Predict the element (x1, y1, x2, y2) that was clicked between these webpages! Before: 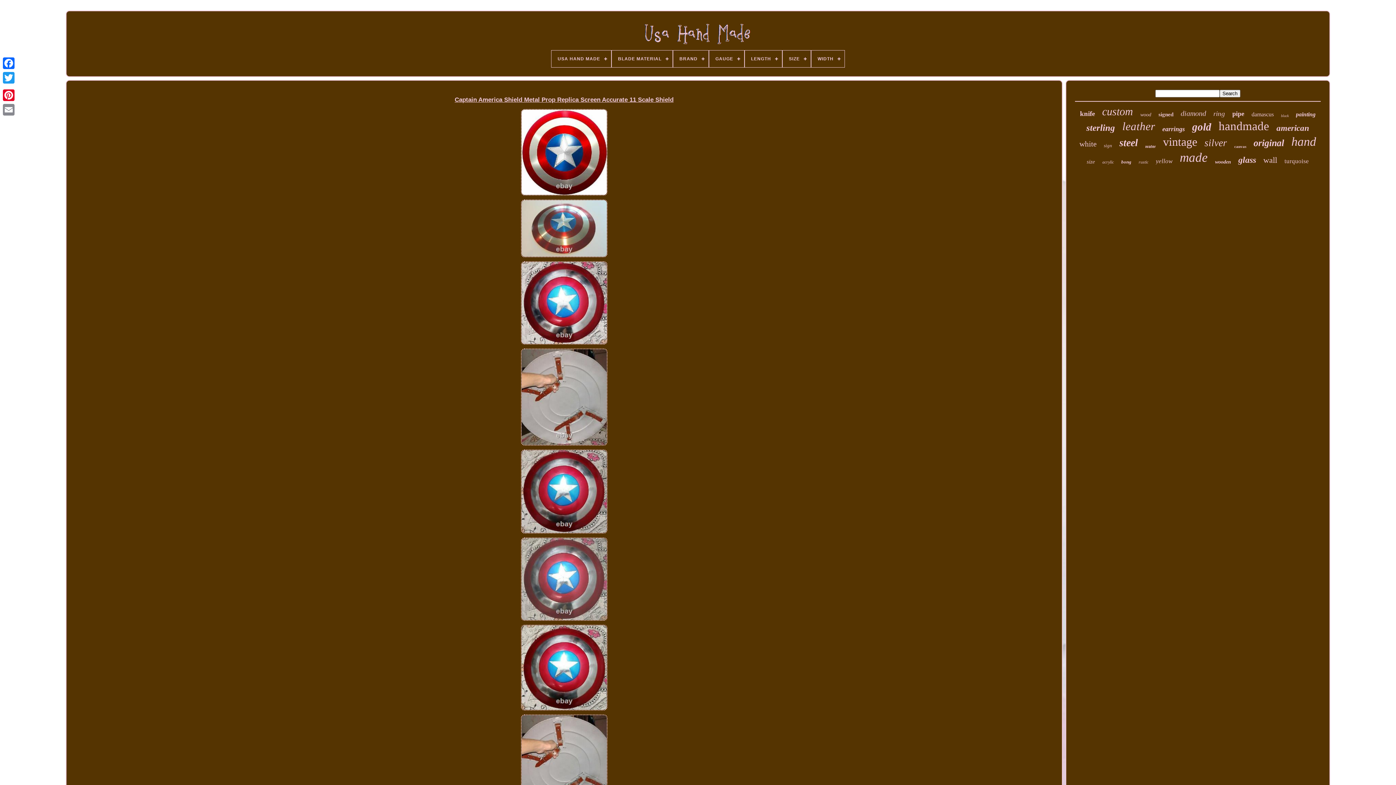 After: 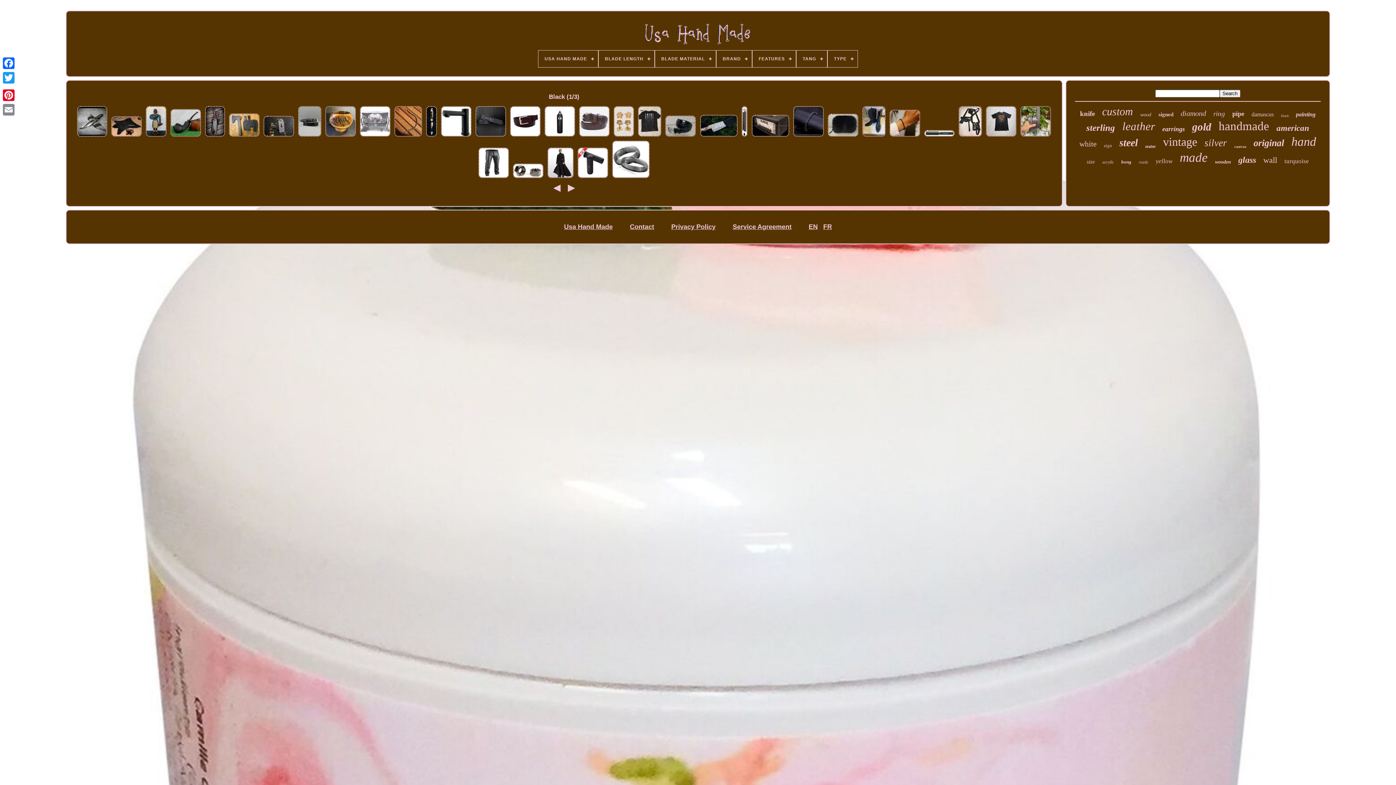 Action: label: black bbox: (1281, 113, 1289, 117)